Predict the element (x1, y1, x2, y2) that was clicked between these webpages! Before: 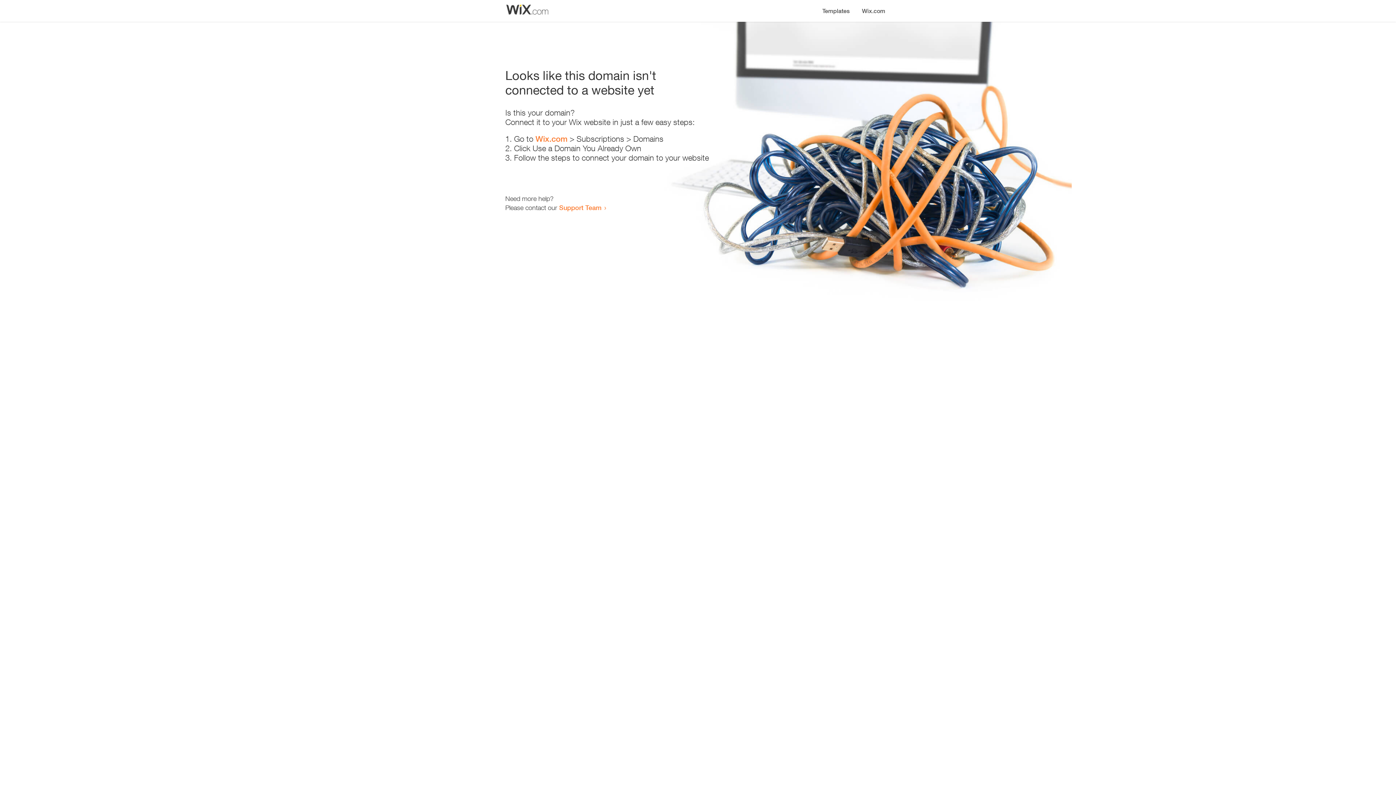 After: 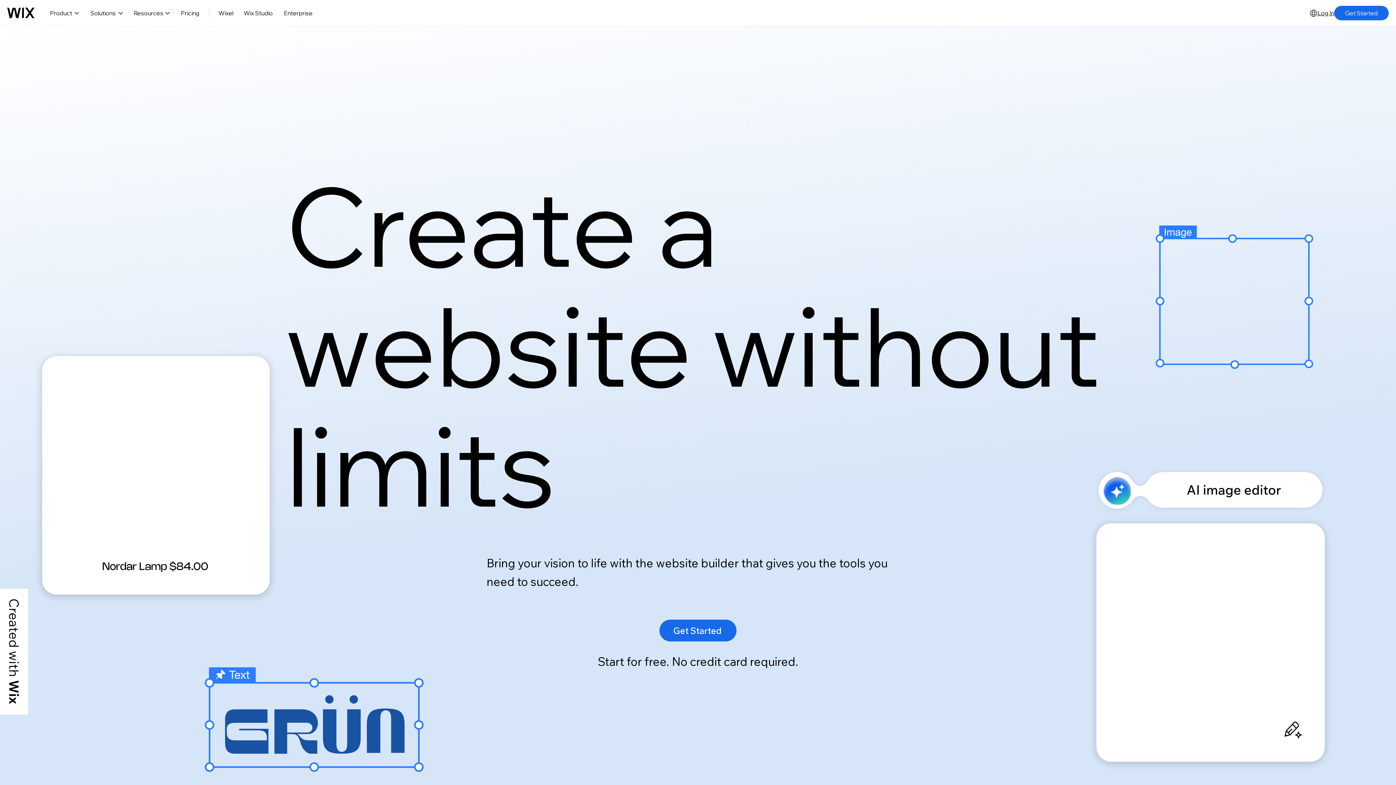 Action: label: Wix.com bbox: (535, 134, 567, 143)